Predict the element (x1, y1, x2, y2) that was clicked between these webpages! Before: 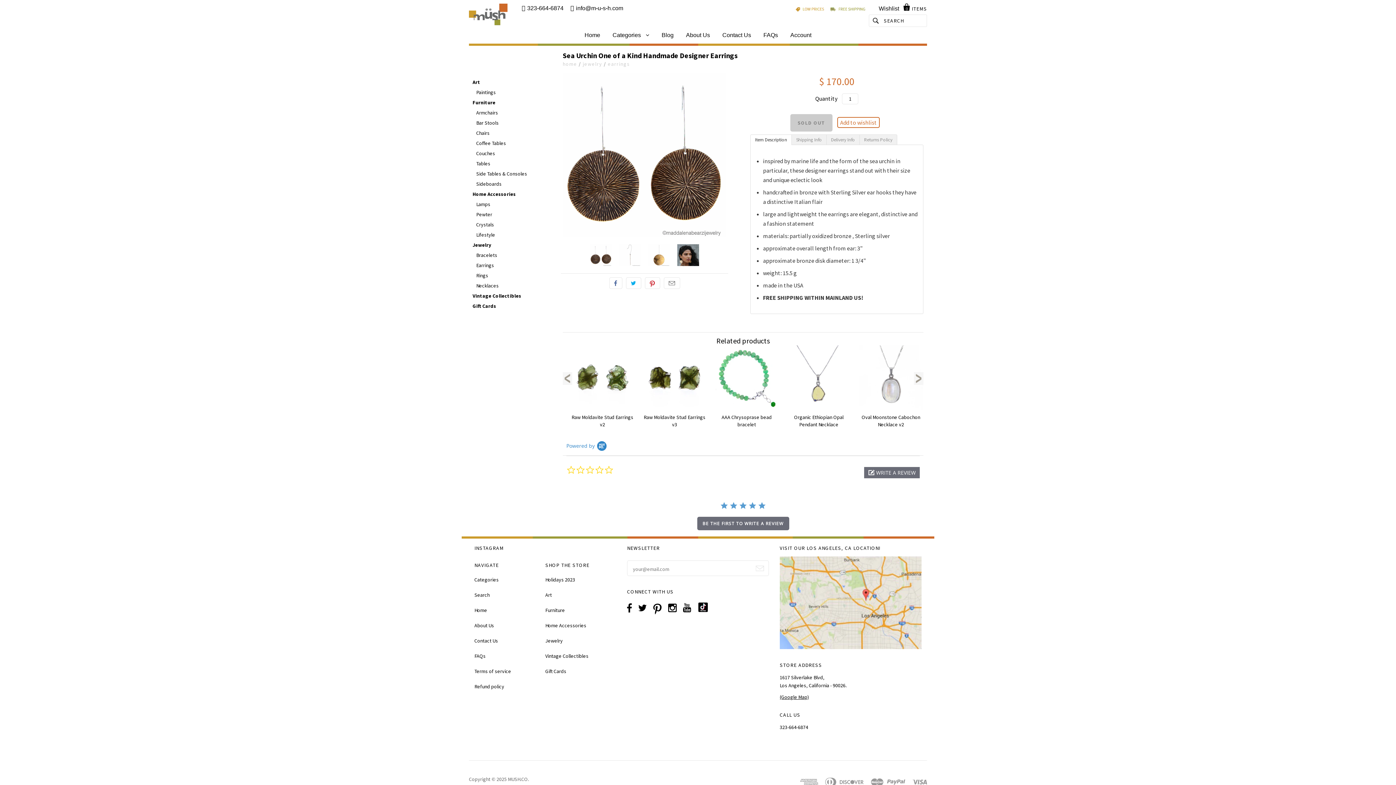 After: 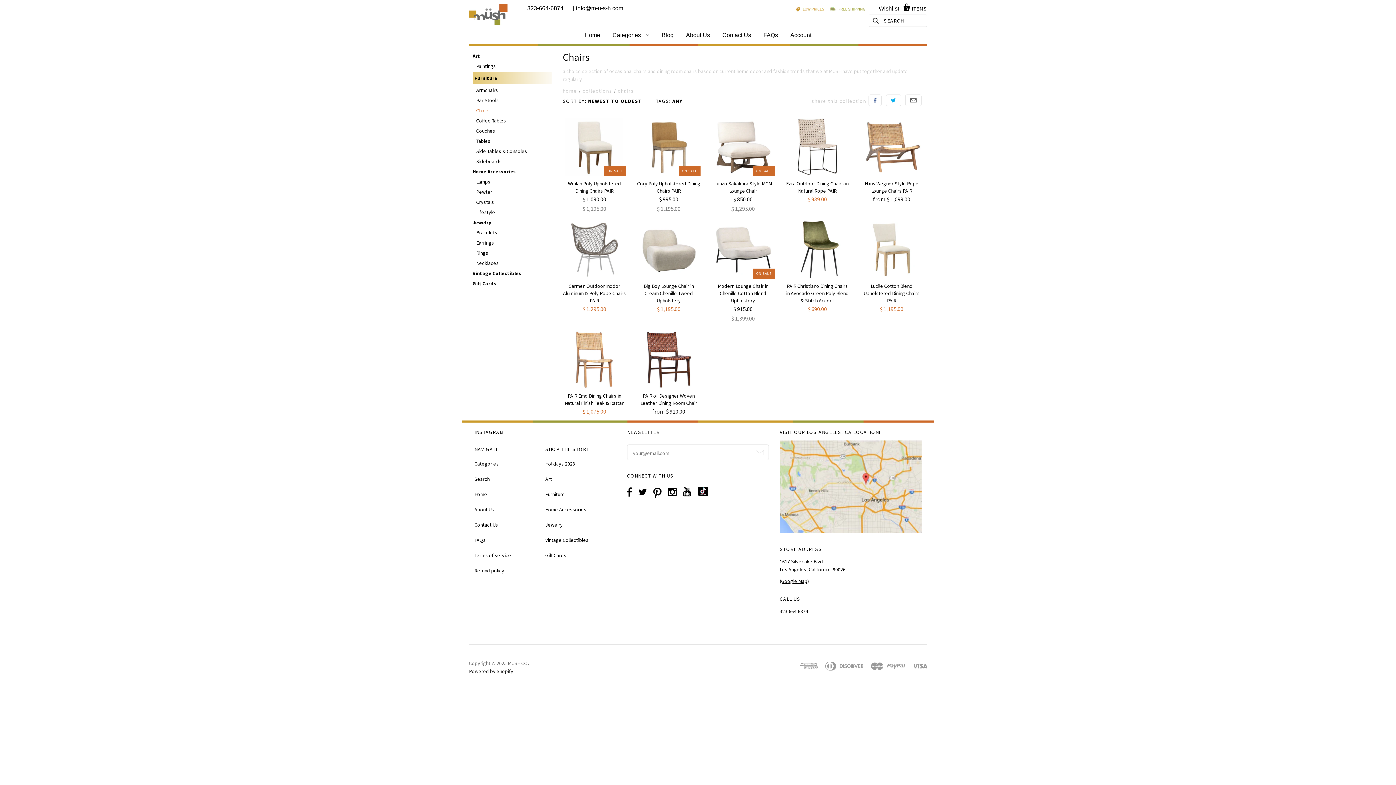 Action: label: Chairs bbox: (476, 129, 489, 136)